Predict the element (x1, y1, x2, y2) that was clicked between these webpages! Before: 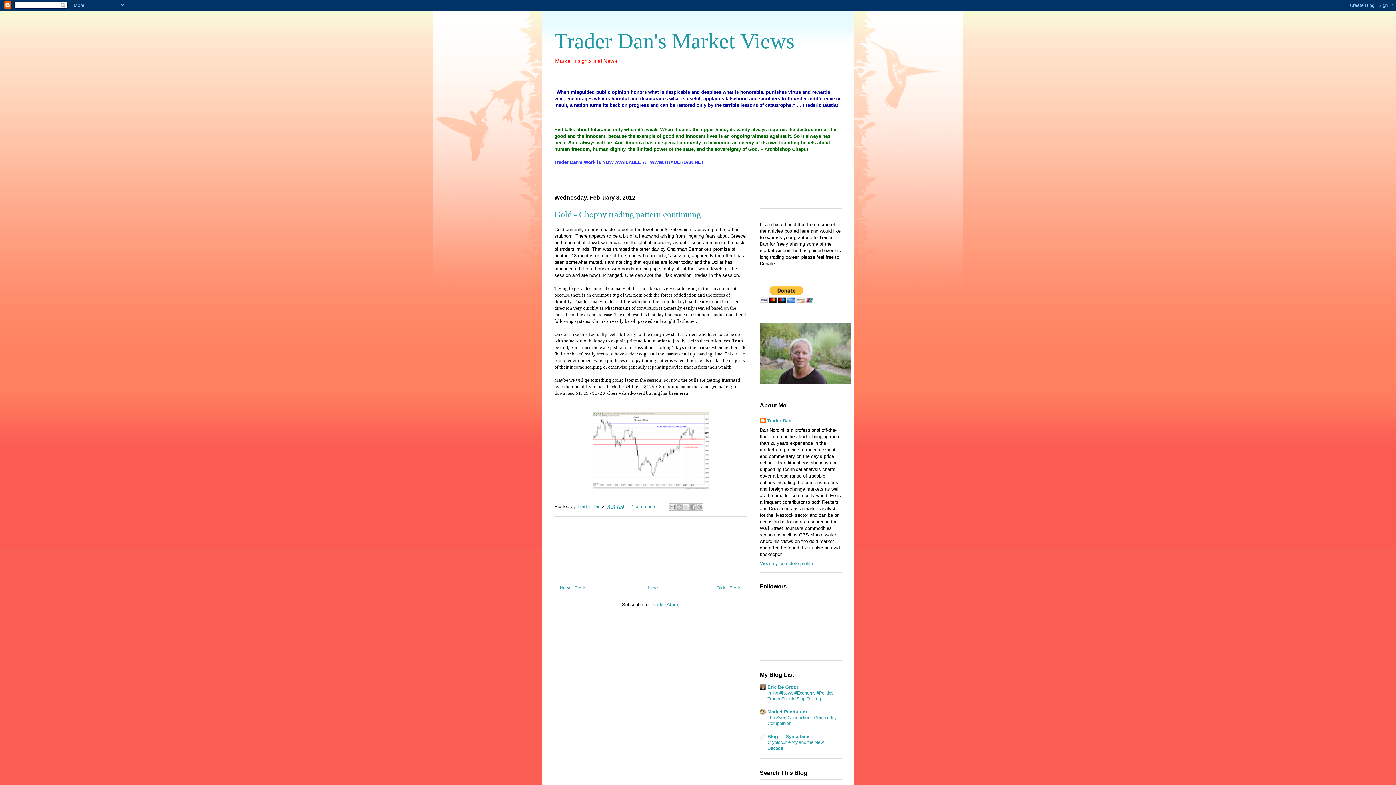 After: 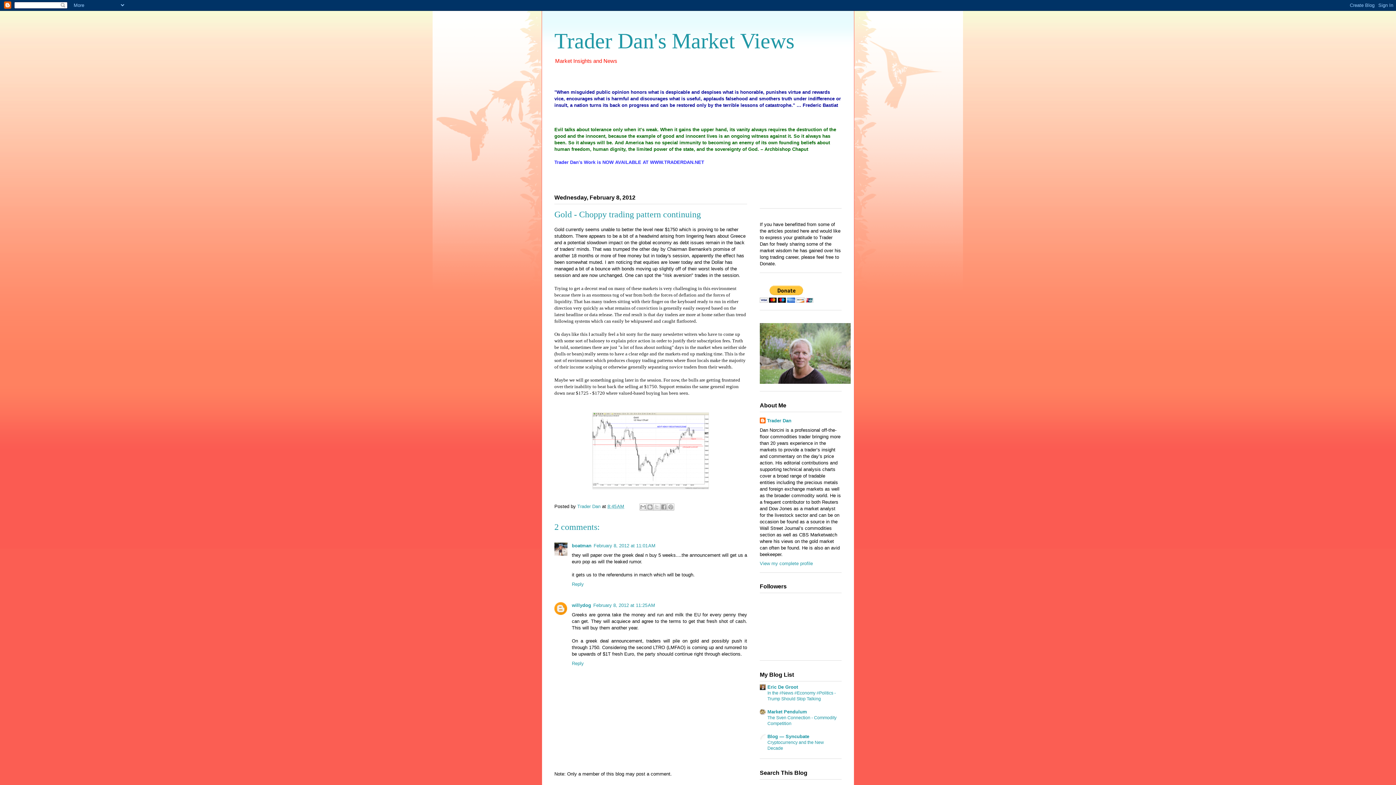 Action: bbox: (607, 504, 624, 509) label: 8:45 AM